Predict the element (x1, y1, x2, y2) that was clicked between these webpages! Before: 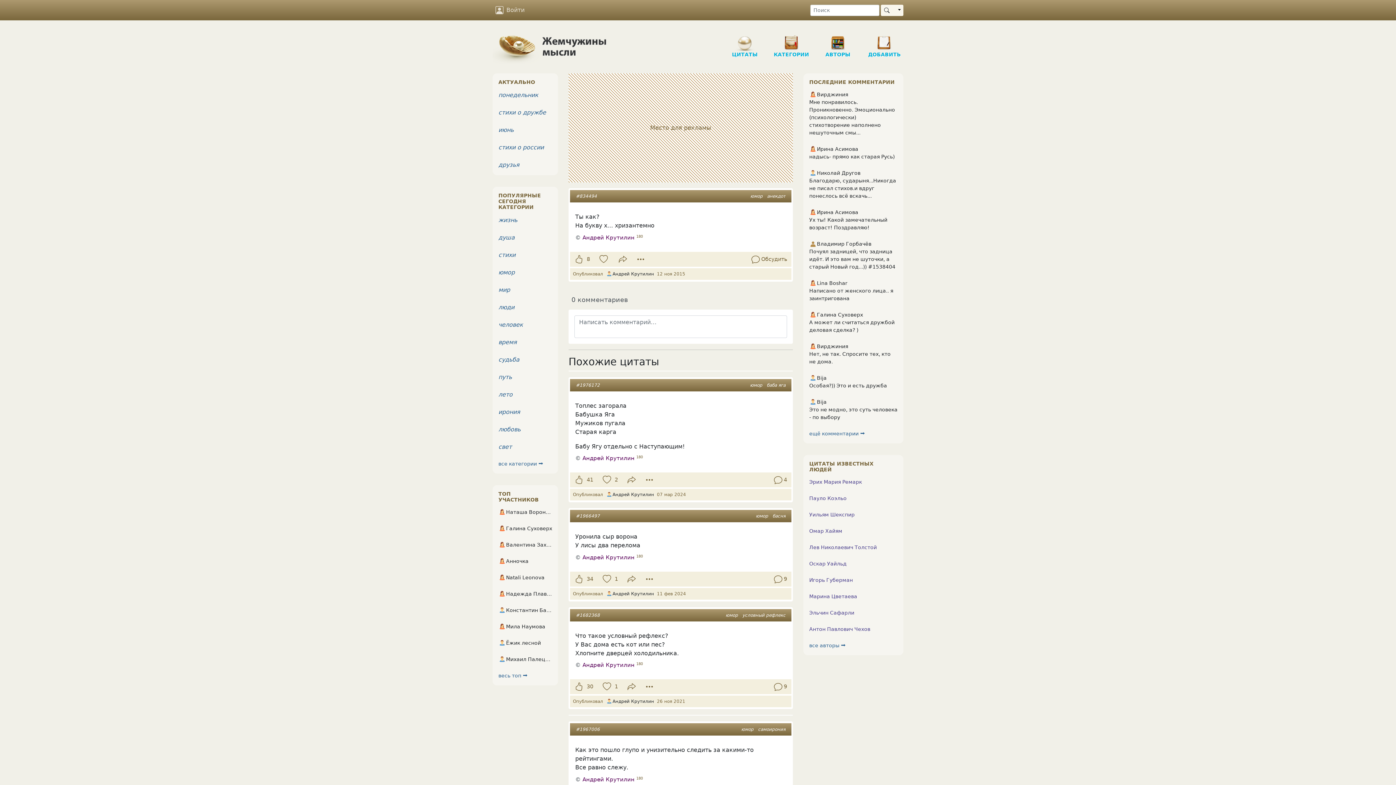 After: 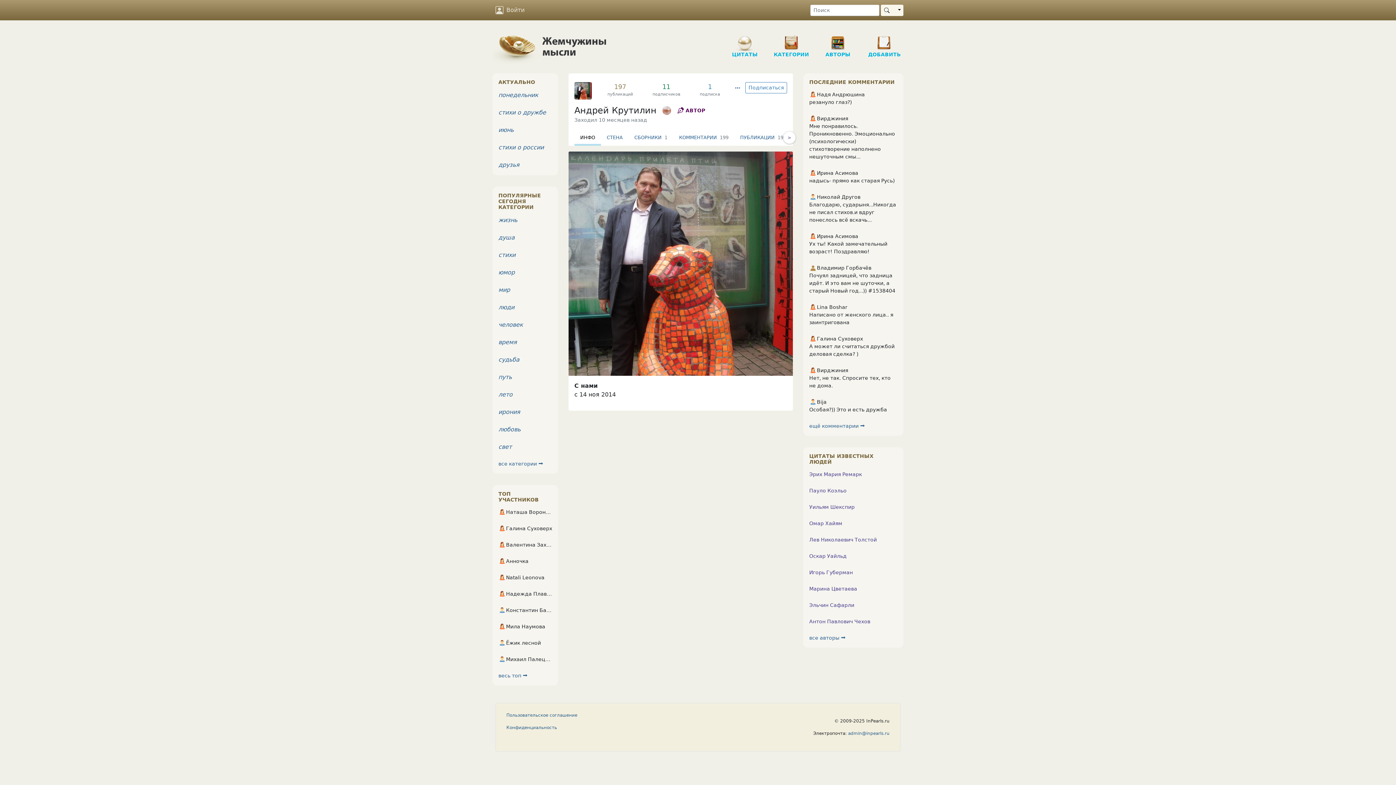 Action: bbox: (606, 589, 654, 598) label: Андрей Крутилин